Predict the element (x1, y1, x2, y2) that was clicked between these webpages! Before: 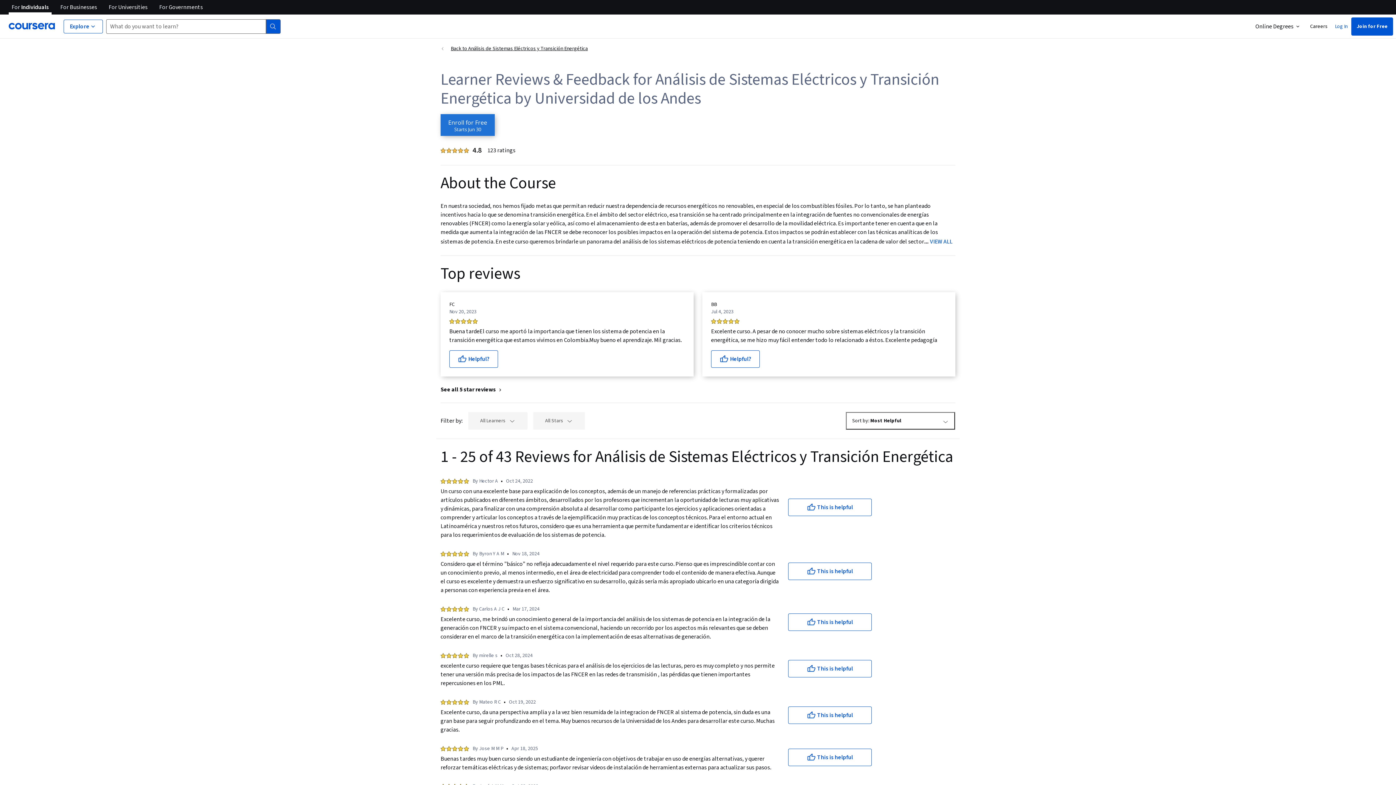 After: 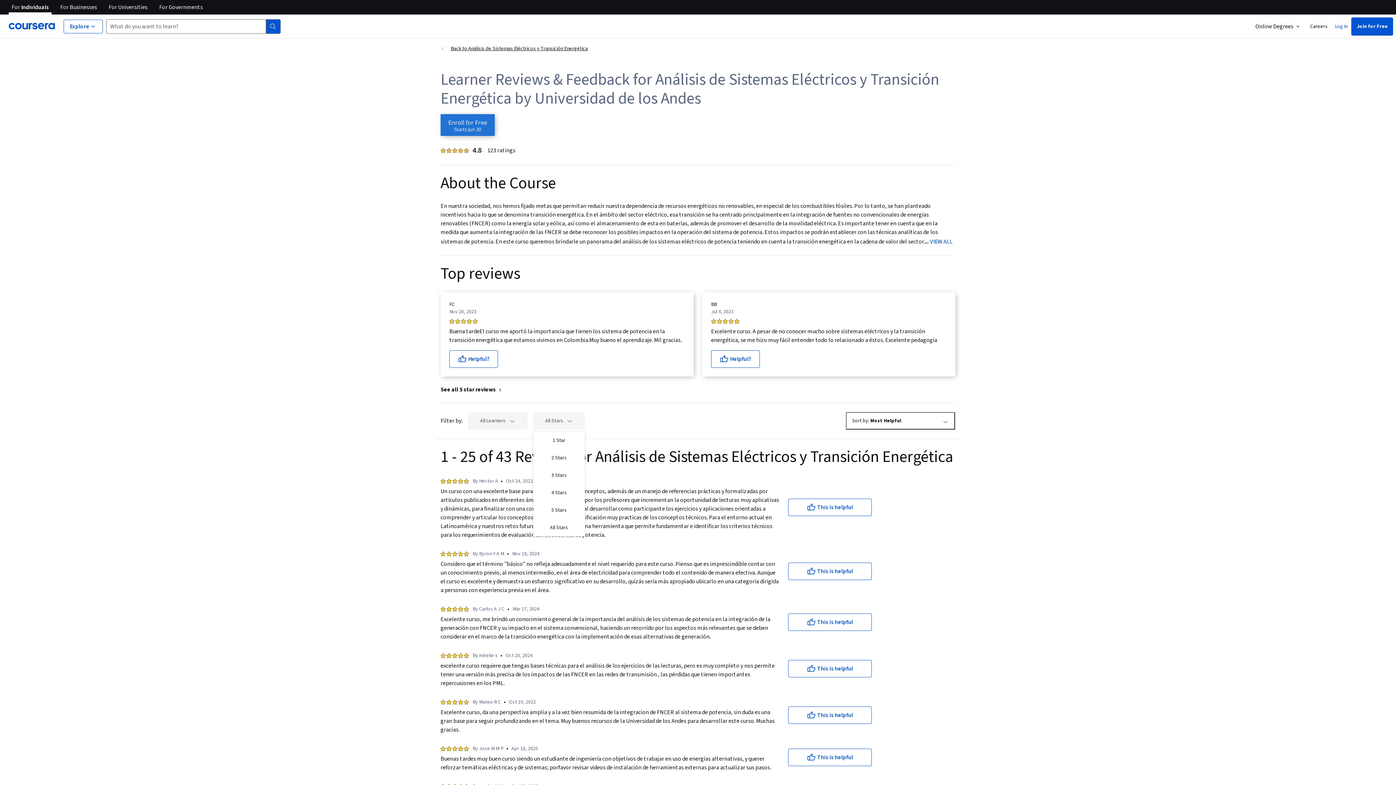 Action: bbox: (533, 412, 585, 429) label: All Stars